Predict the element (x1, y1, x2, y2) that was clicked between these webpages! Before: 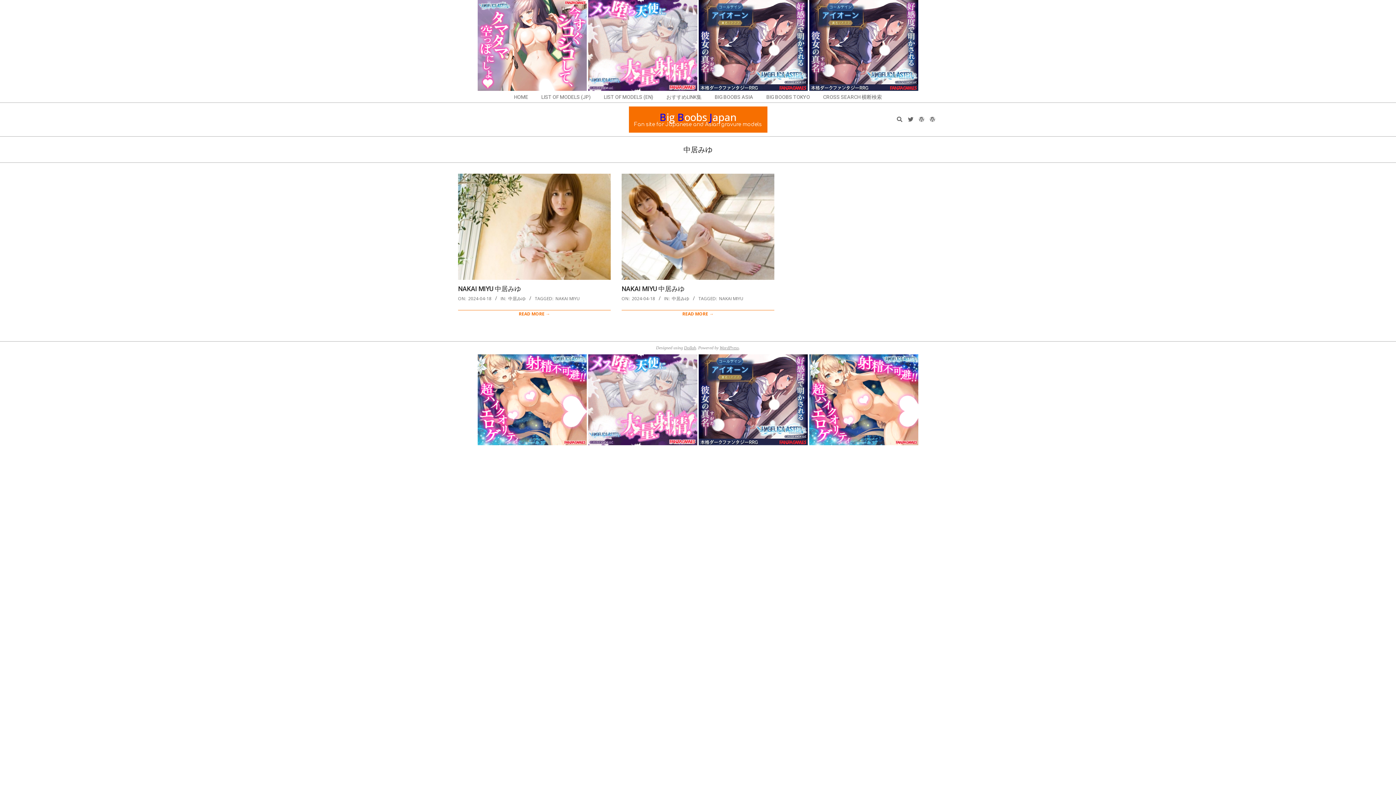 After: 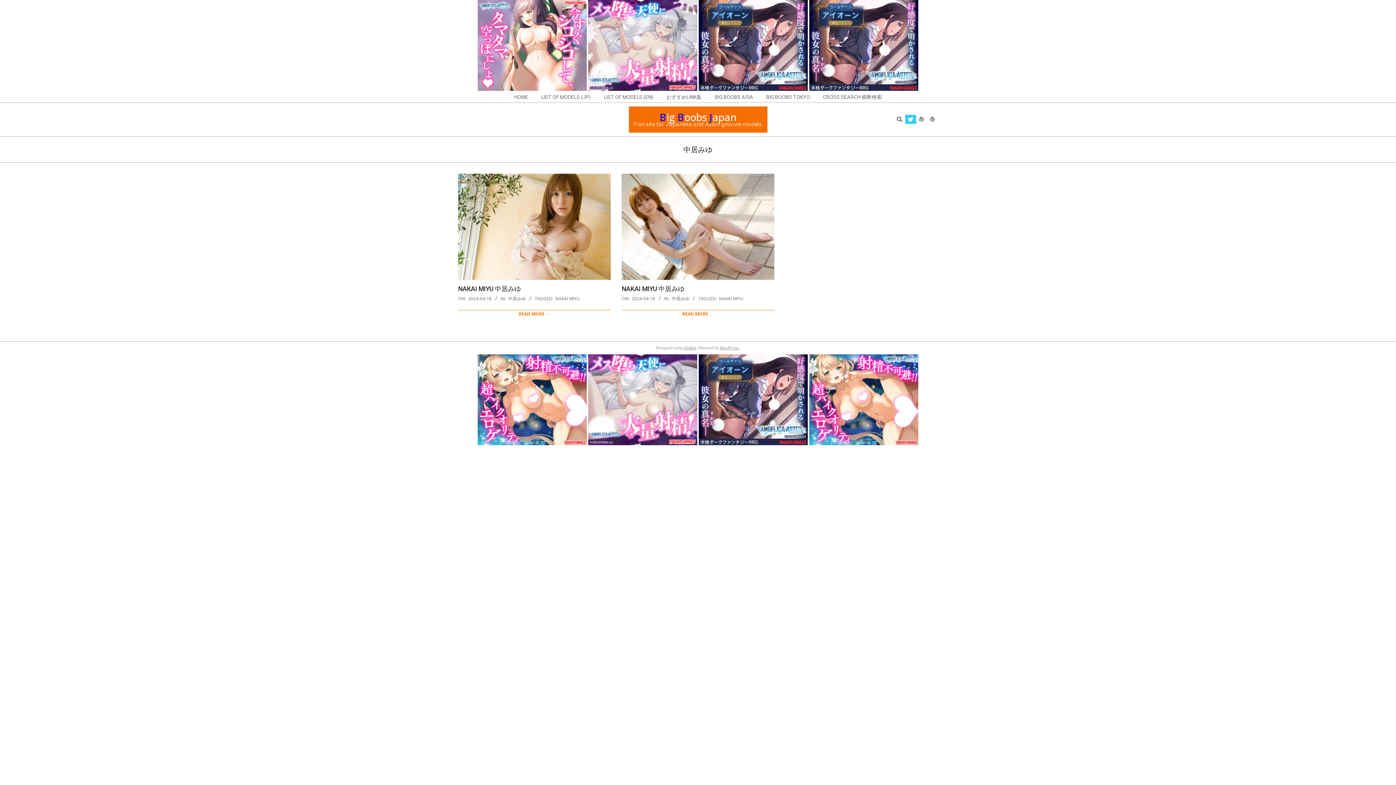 Action: bbox: (905, 115, 916, 124)